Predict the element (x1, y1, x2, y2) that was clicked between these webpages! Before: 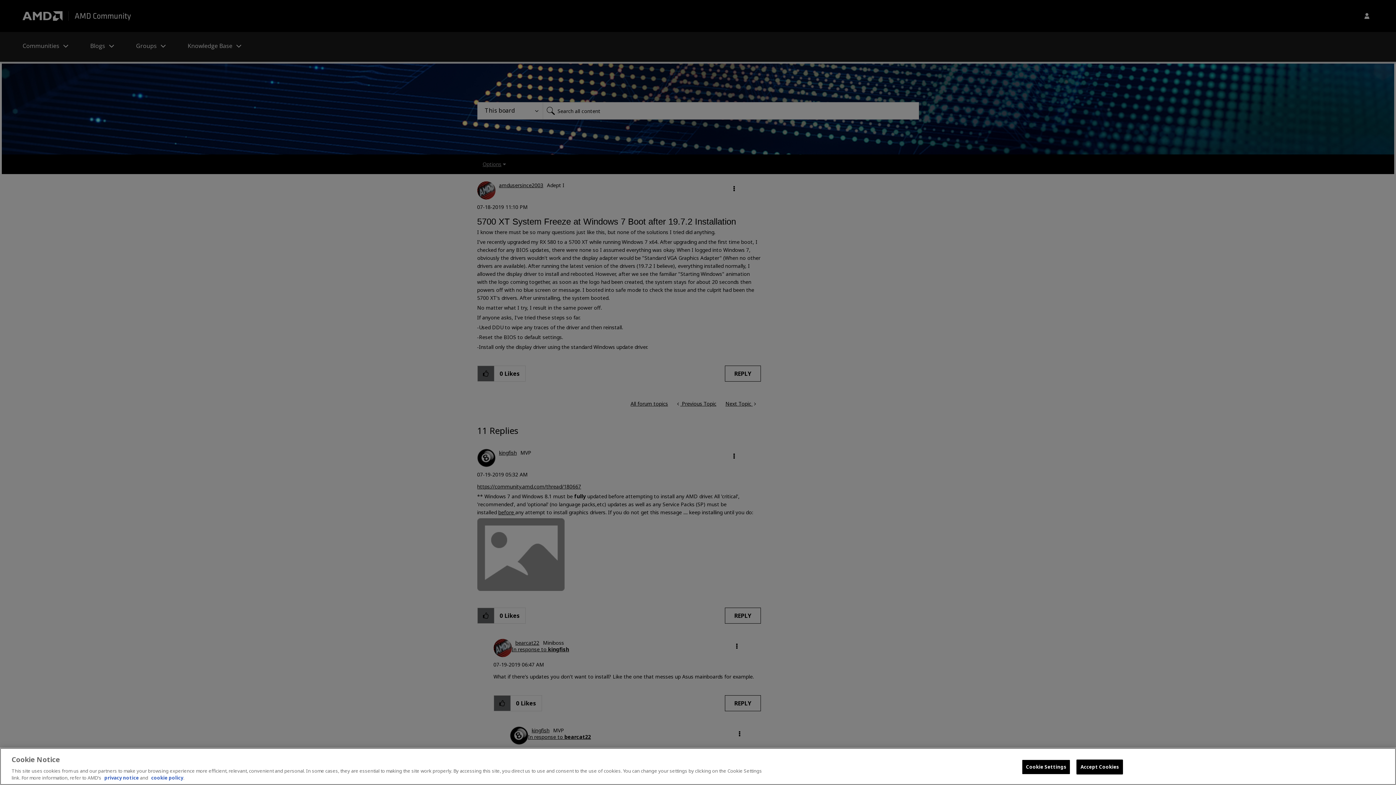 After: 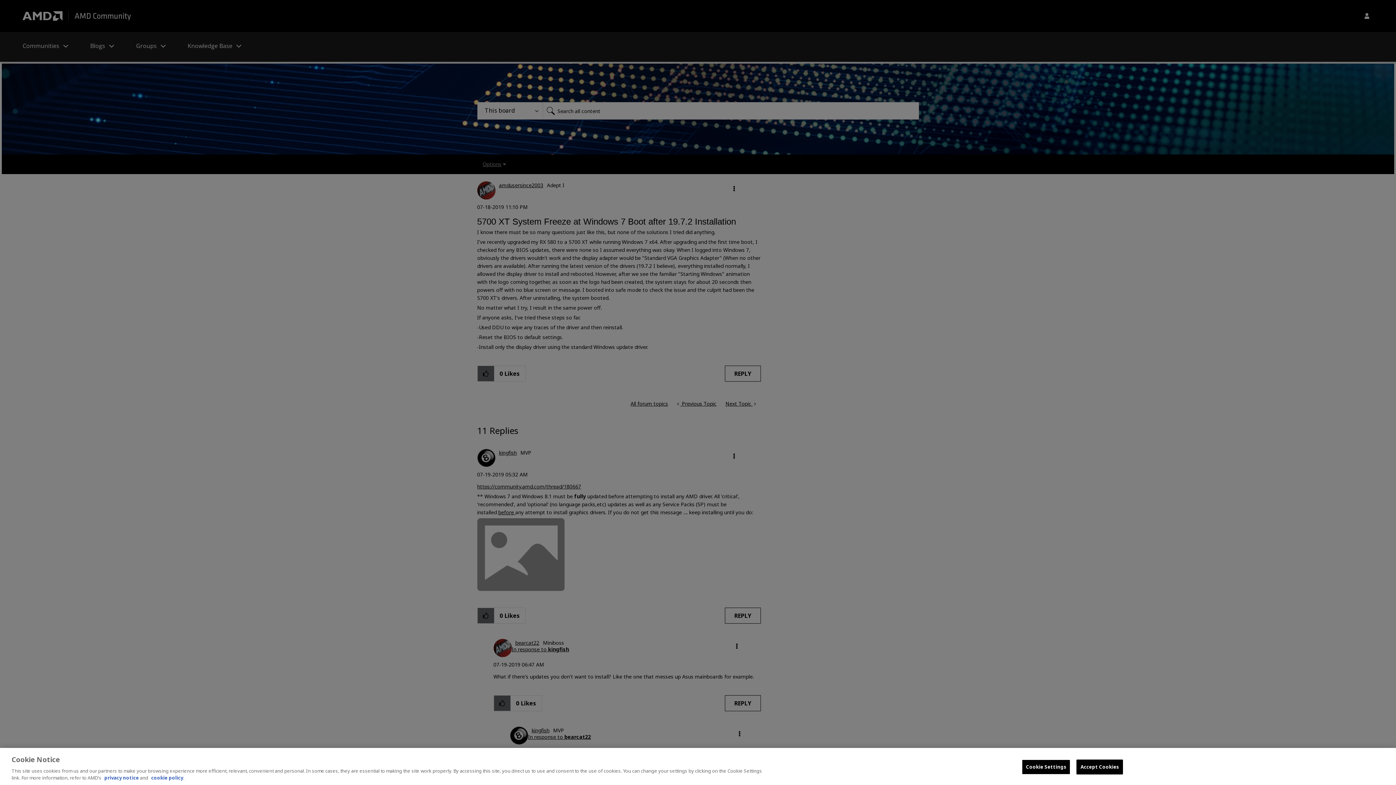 Action: label: privacy notice bbox: (104, 774, 138, 781)